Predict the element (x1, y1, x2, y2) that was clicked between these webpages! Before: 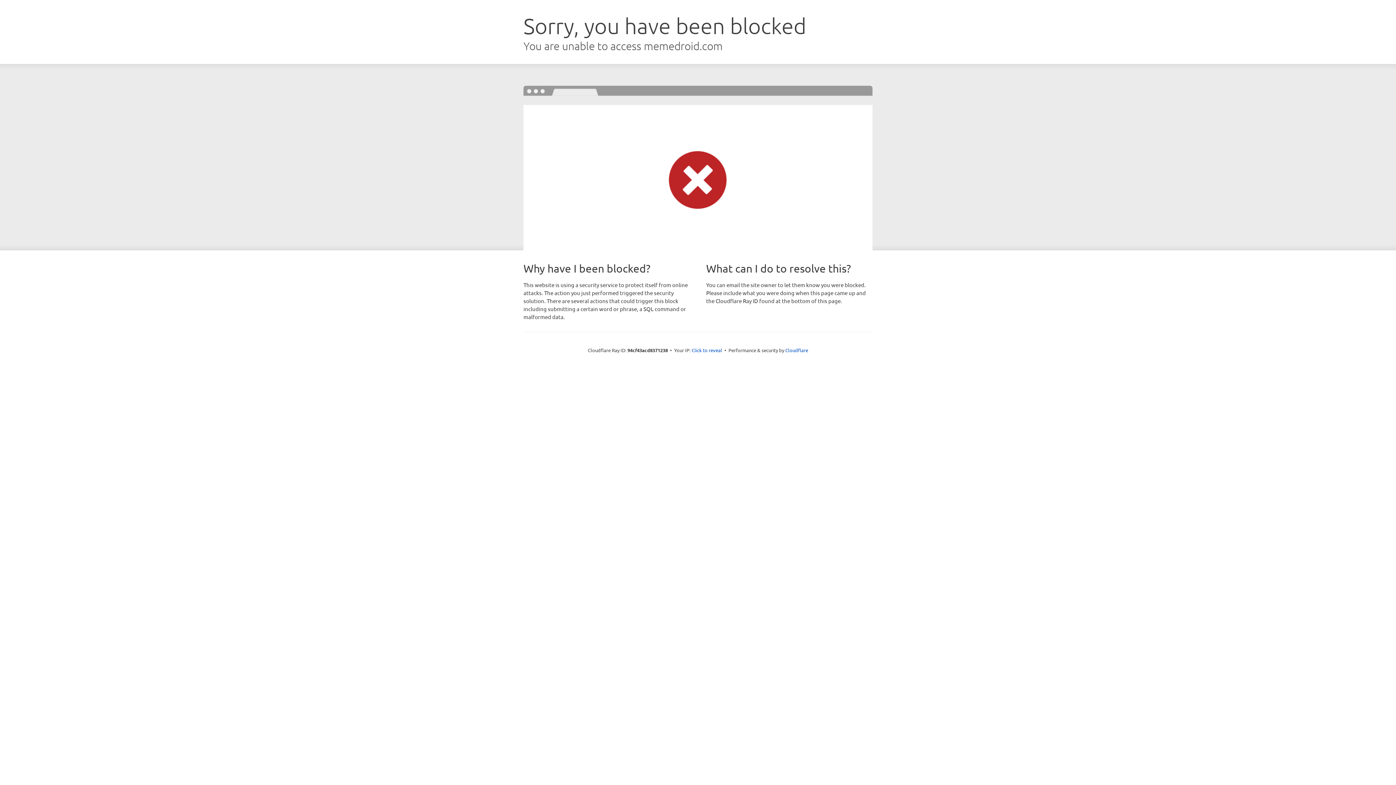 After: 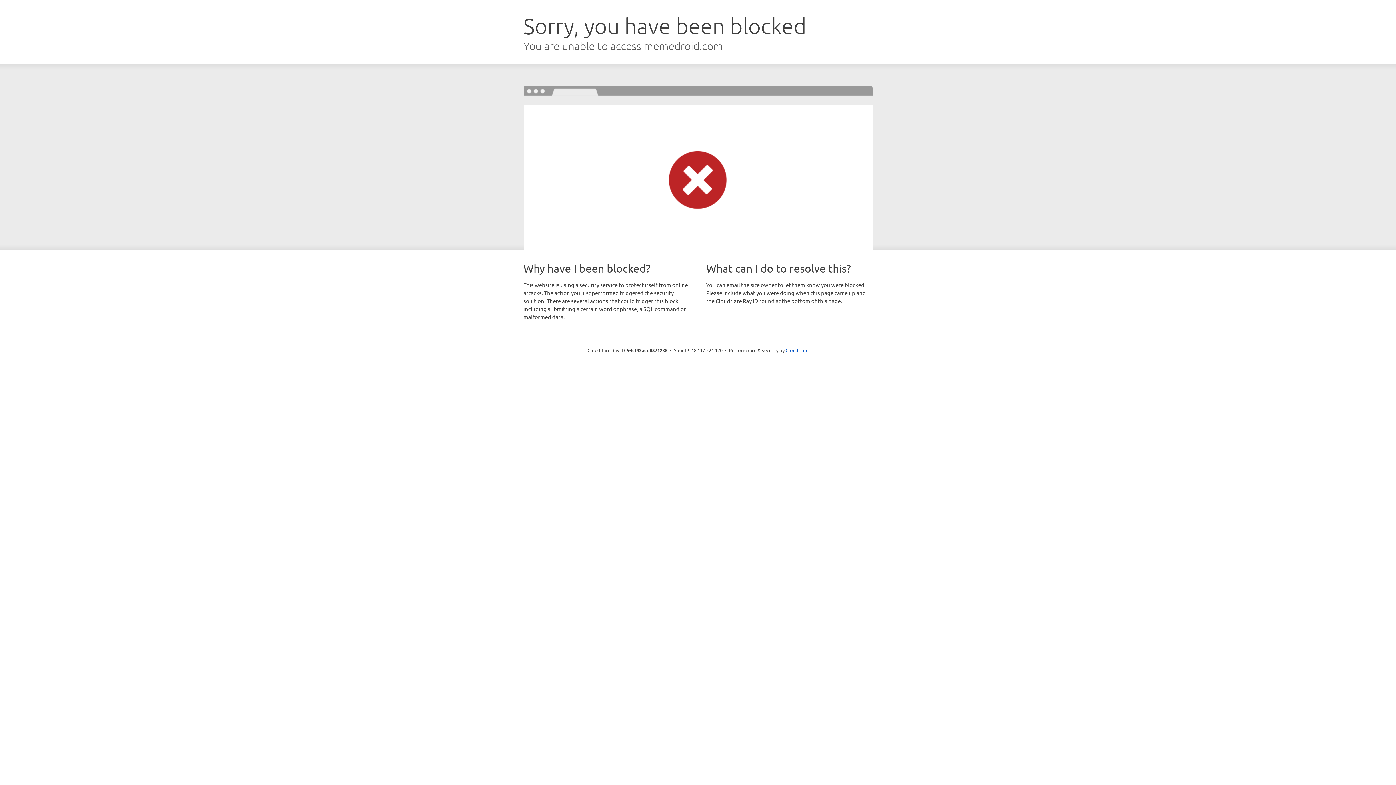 Action: label: Click to reveal bbox: (691, 346, 722, 353)